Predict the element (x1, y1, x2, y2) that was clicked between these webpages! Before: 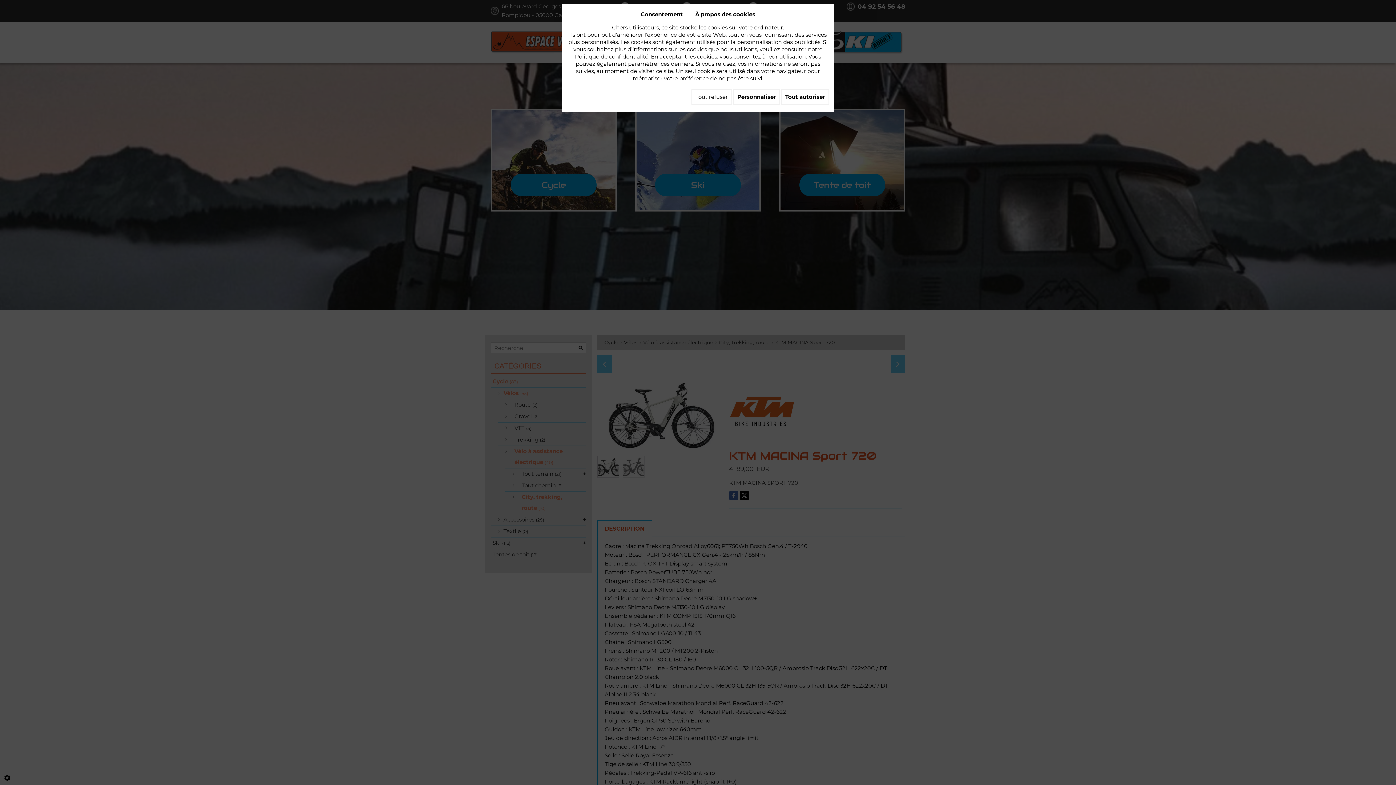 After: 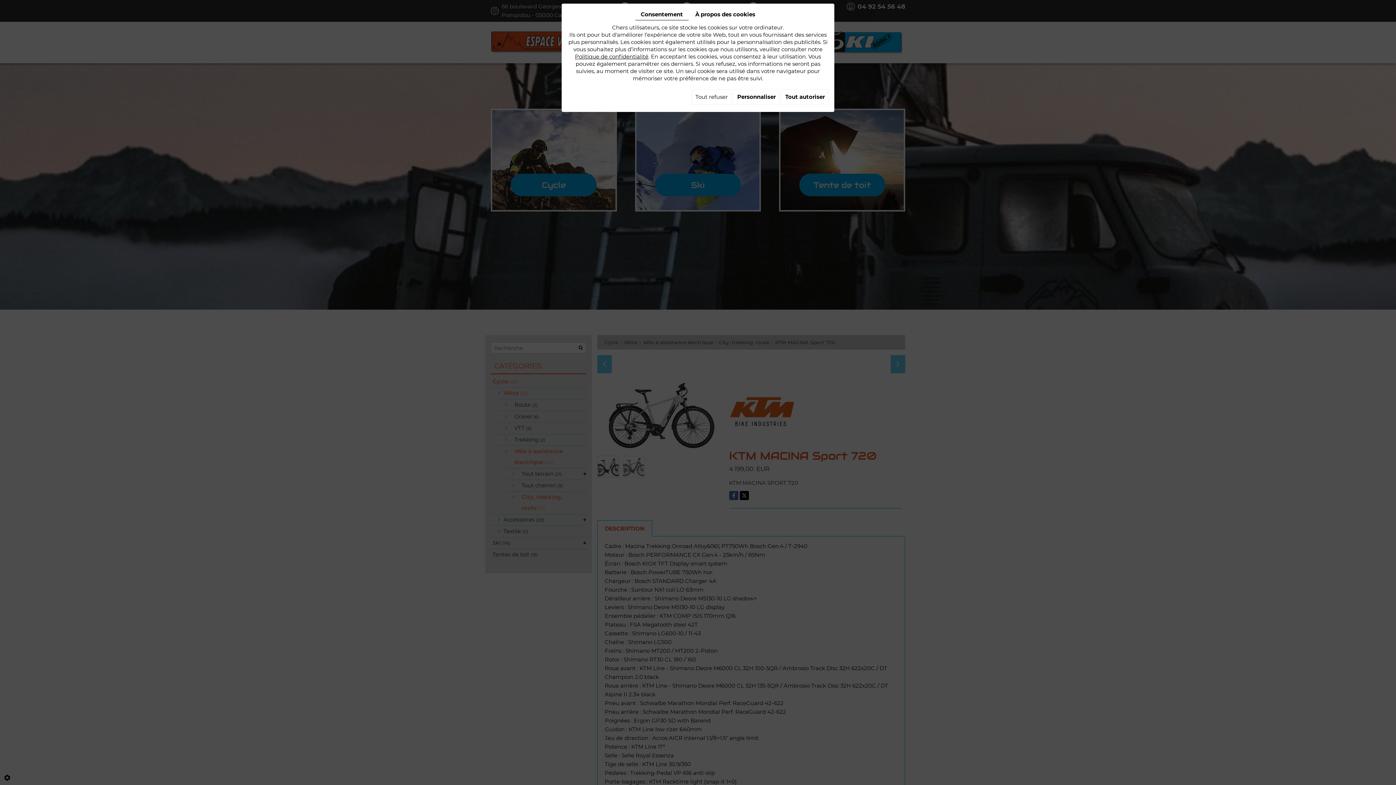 Action: label: Politique de confidentialité bbox: (575, 53, 648, 60)